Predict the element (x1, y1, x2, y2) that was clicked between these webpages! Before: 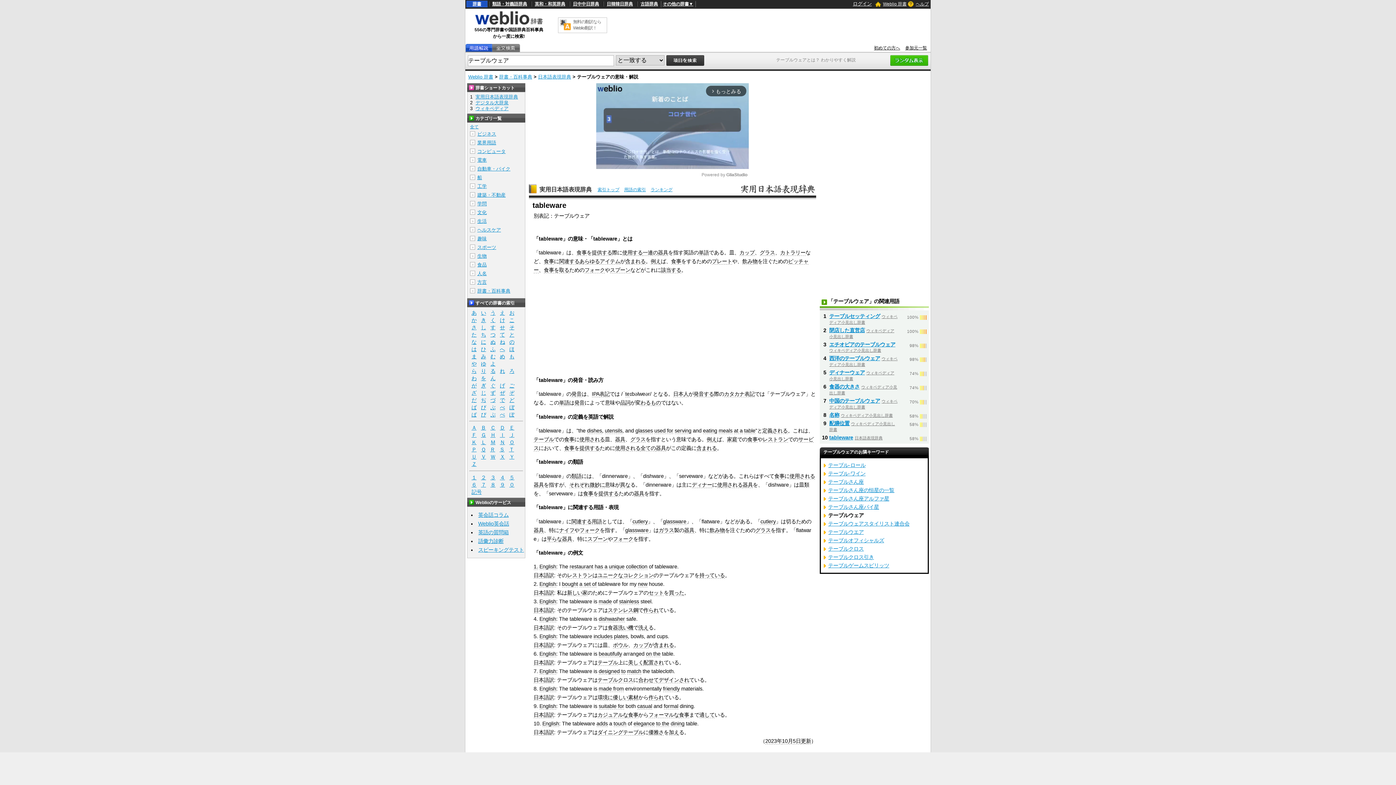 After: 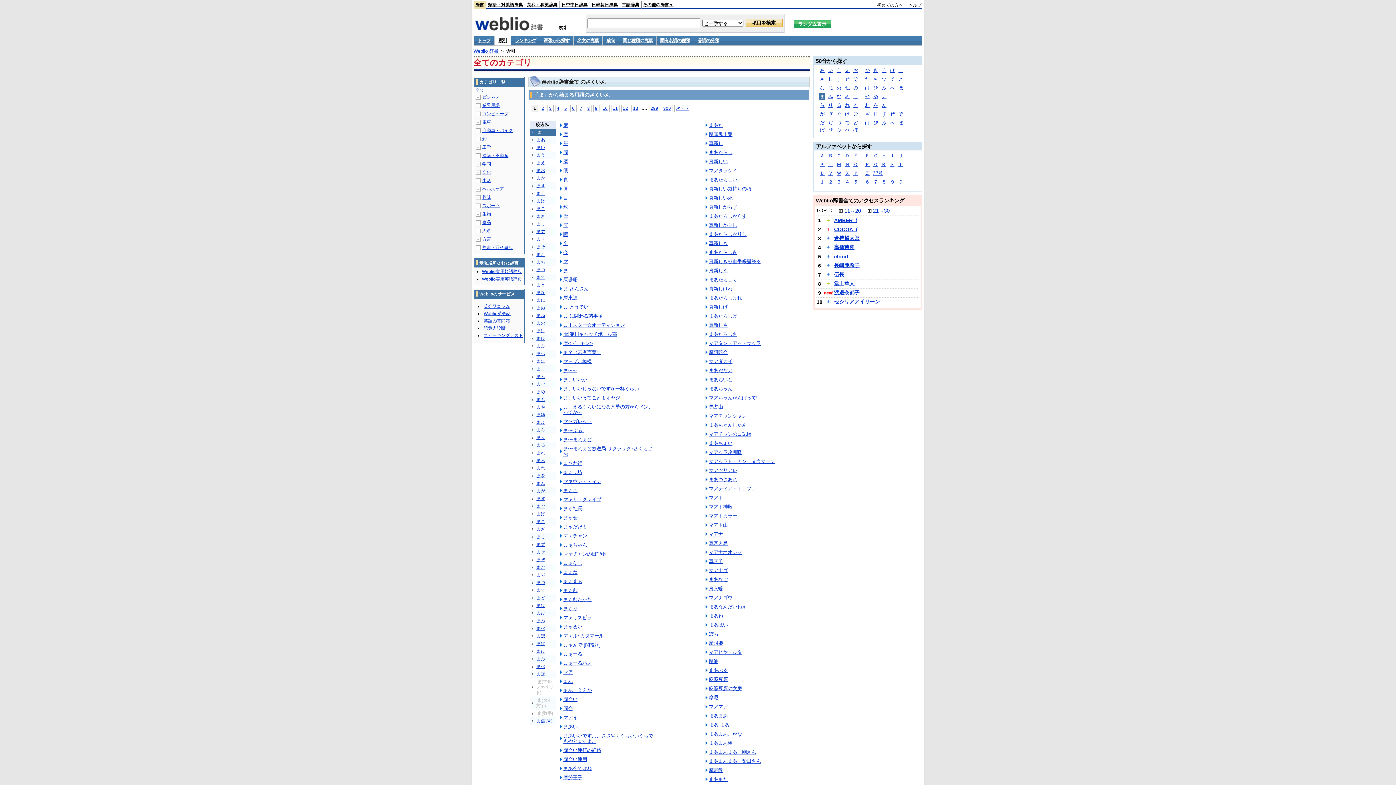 Action: label: ま bbox: (469, 353, 478, 359)